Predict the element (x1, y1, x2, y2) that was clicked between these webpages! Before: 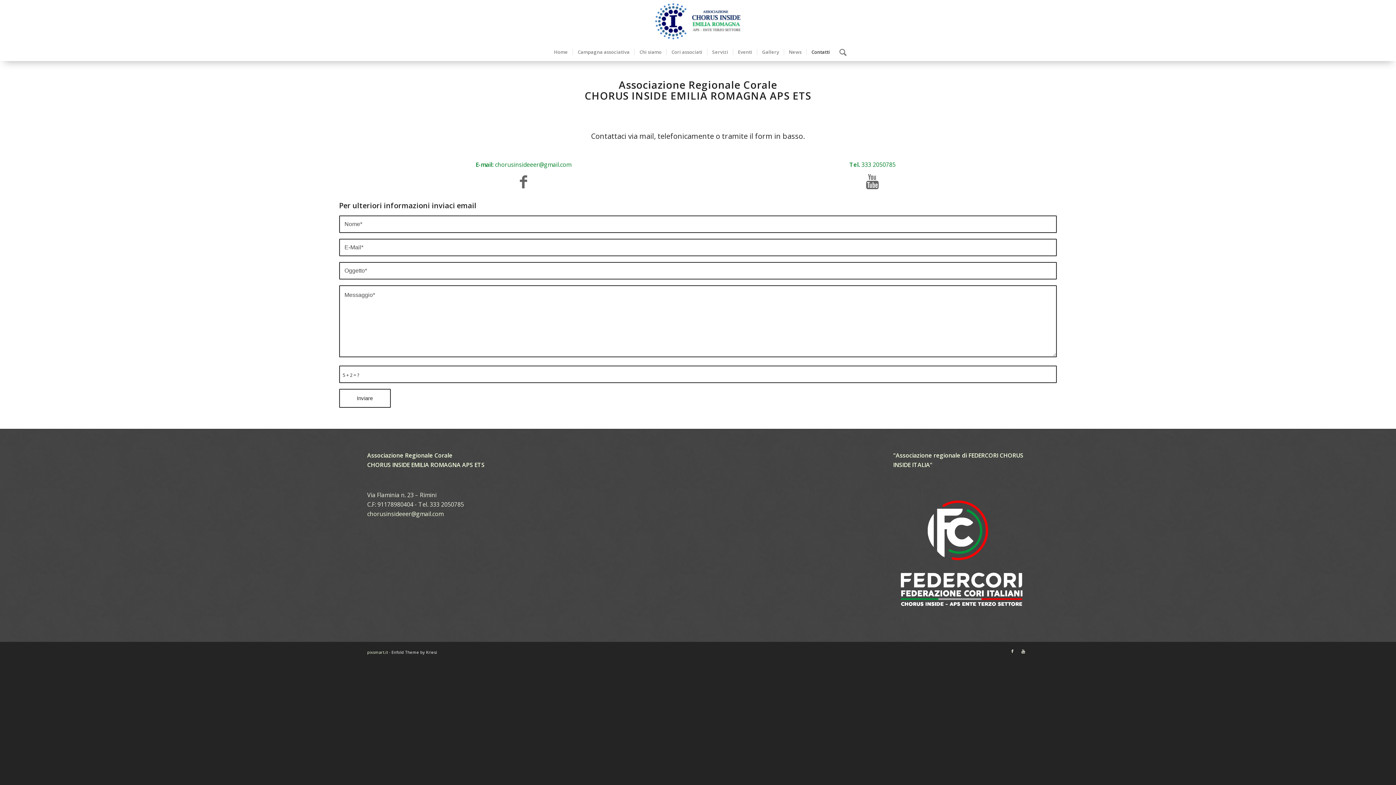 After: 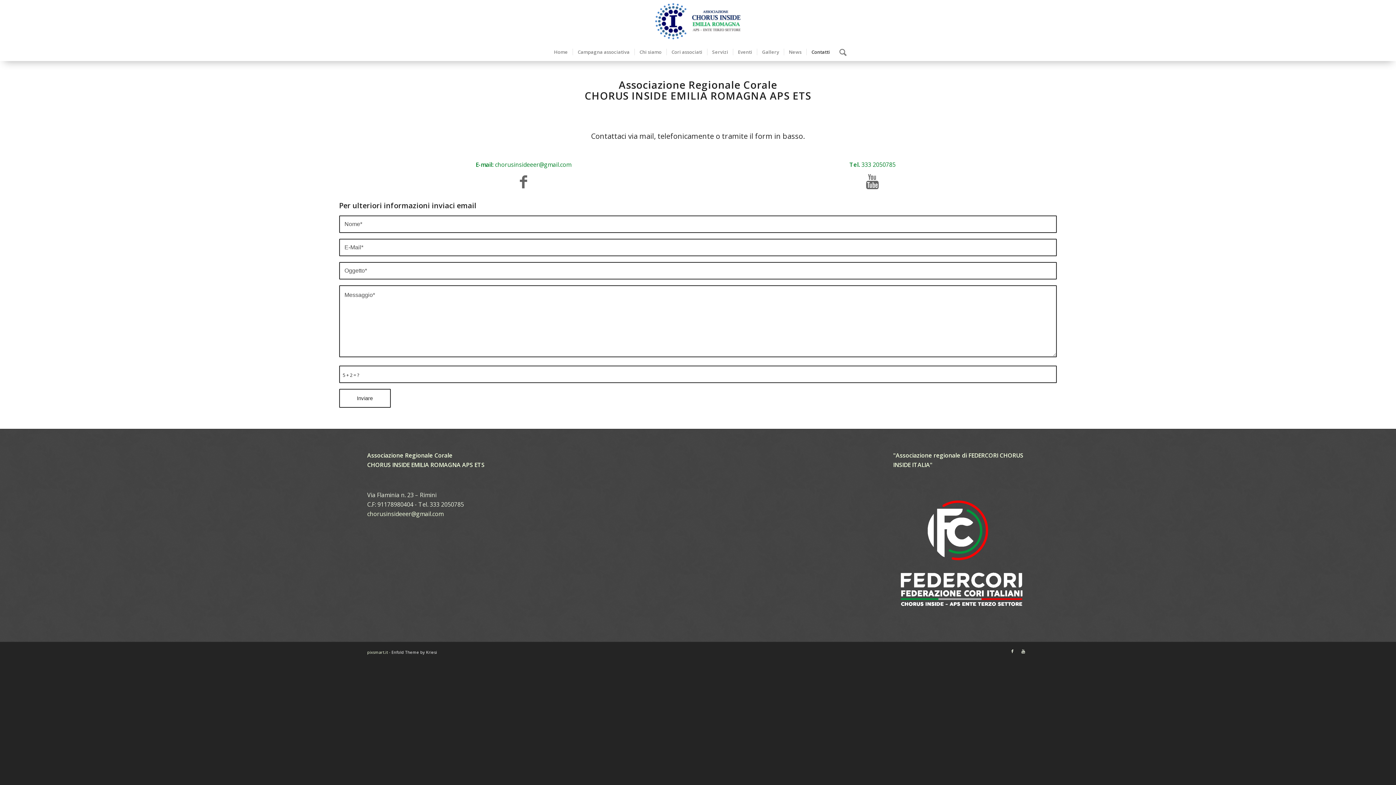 Action: bbox: (700, 174, 1045, 189)